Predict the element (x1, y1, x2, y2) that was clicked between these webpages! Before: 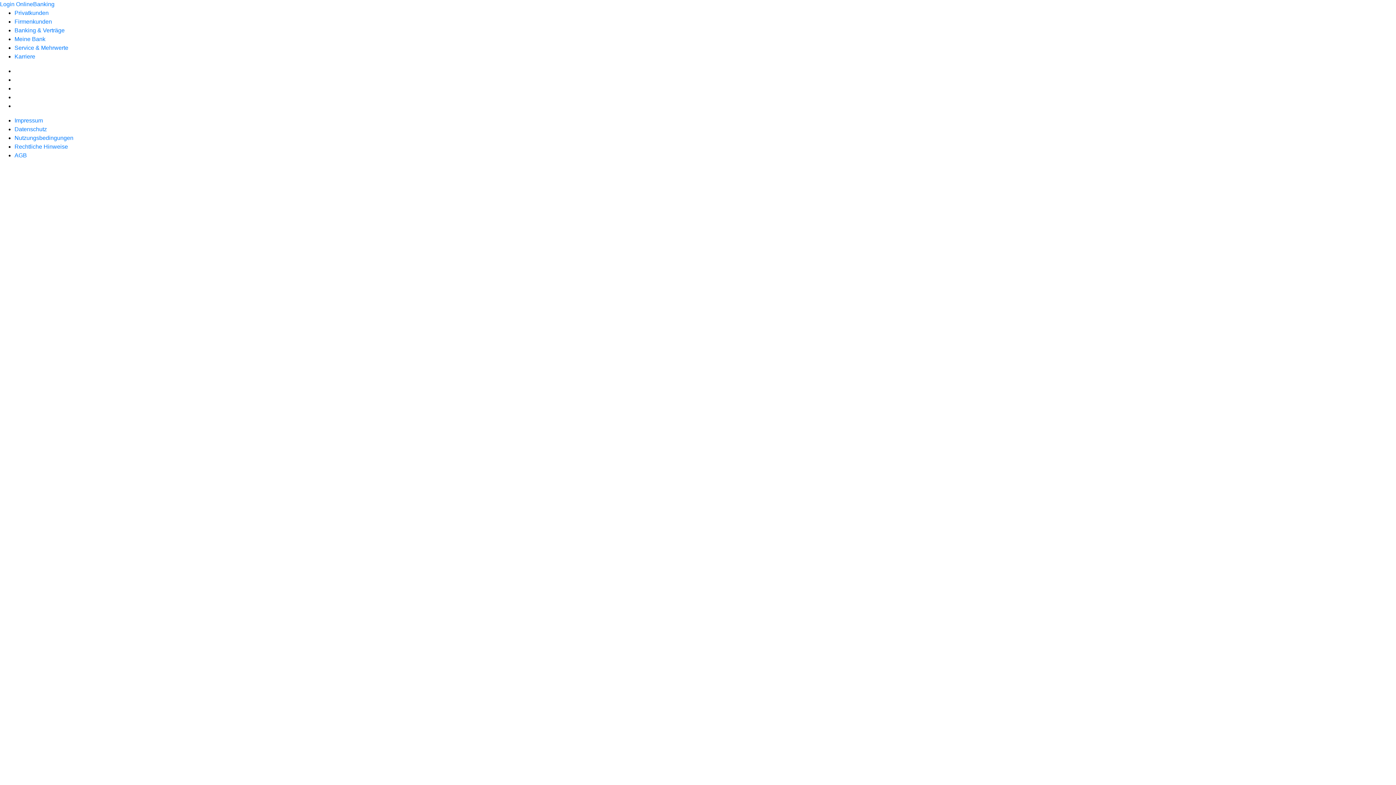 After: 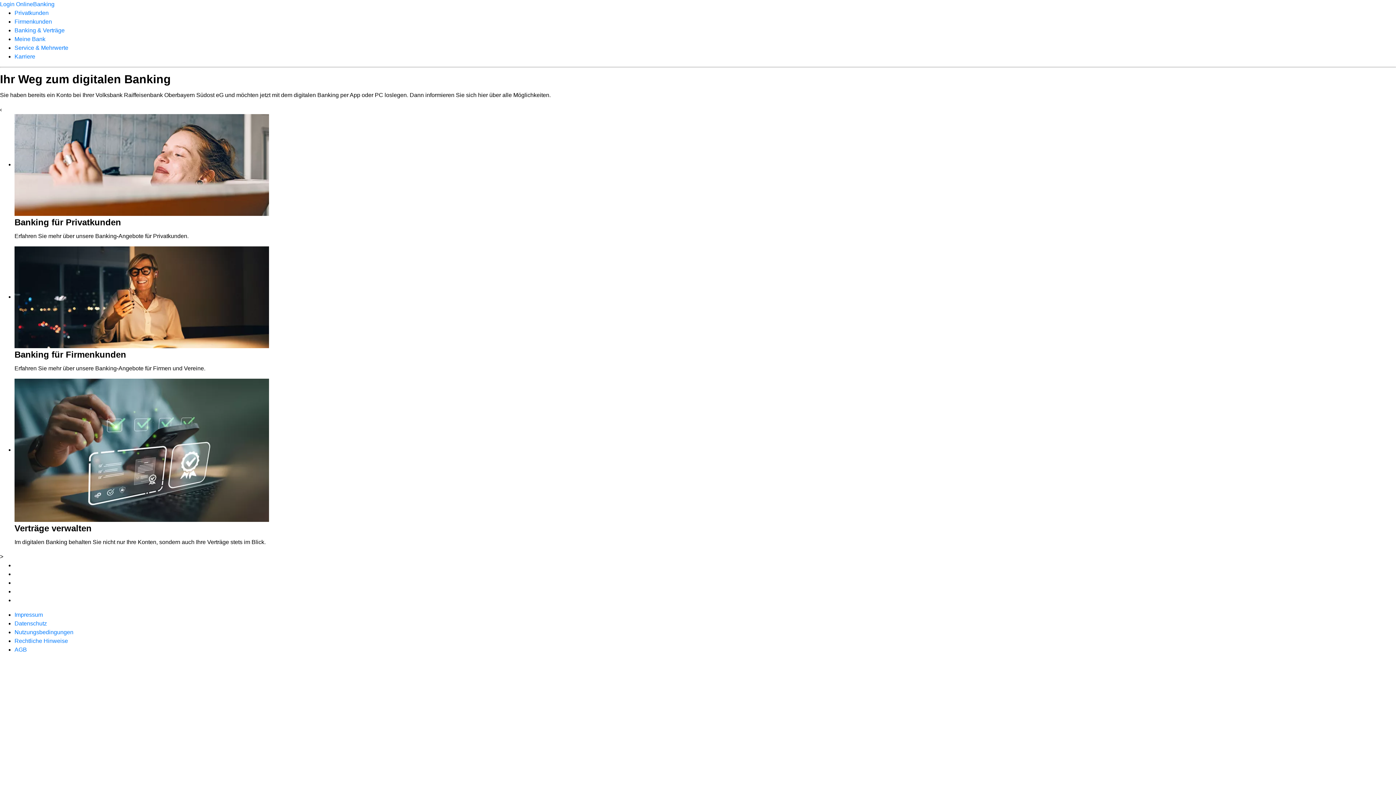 Action: bbox: (14, 27, 64, 33) label: Banking & Verträge